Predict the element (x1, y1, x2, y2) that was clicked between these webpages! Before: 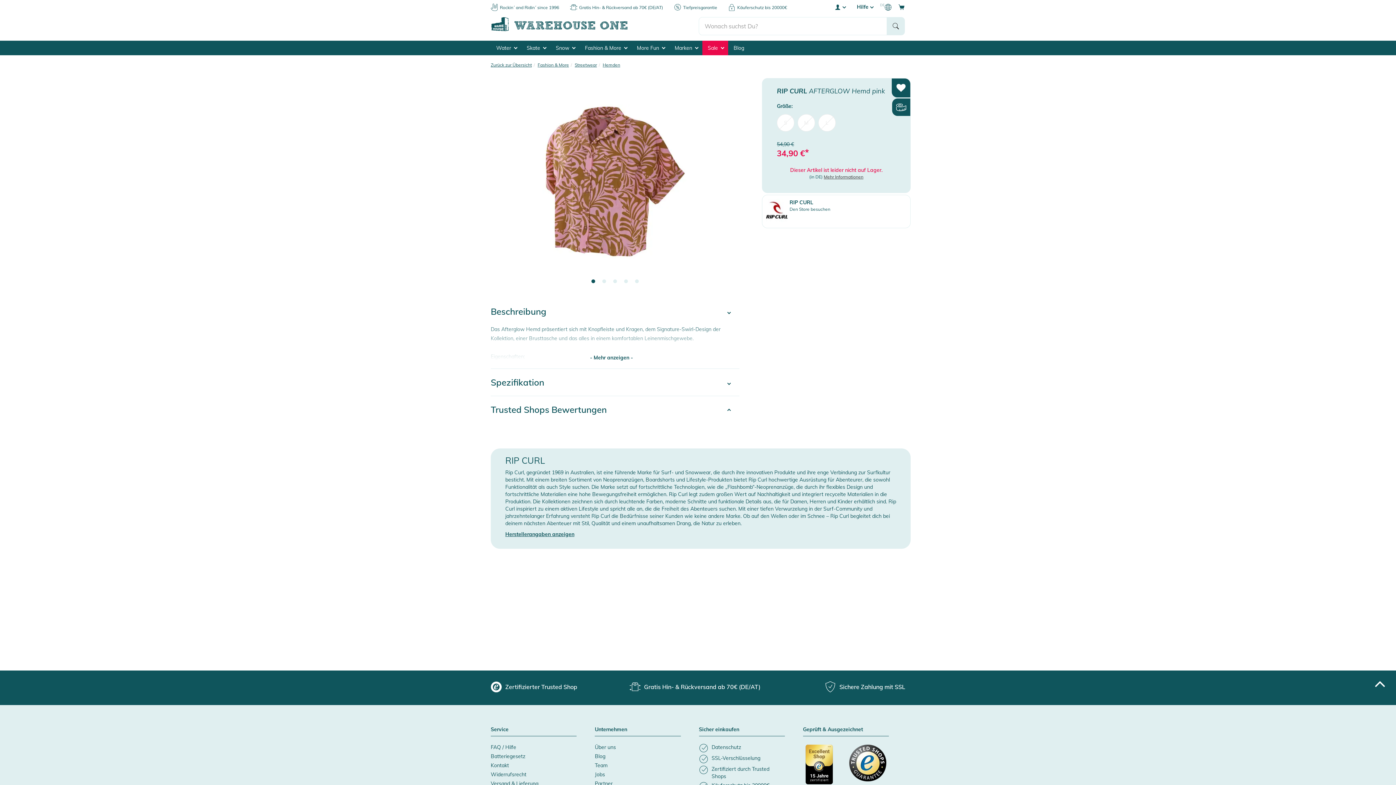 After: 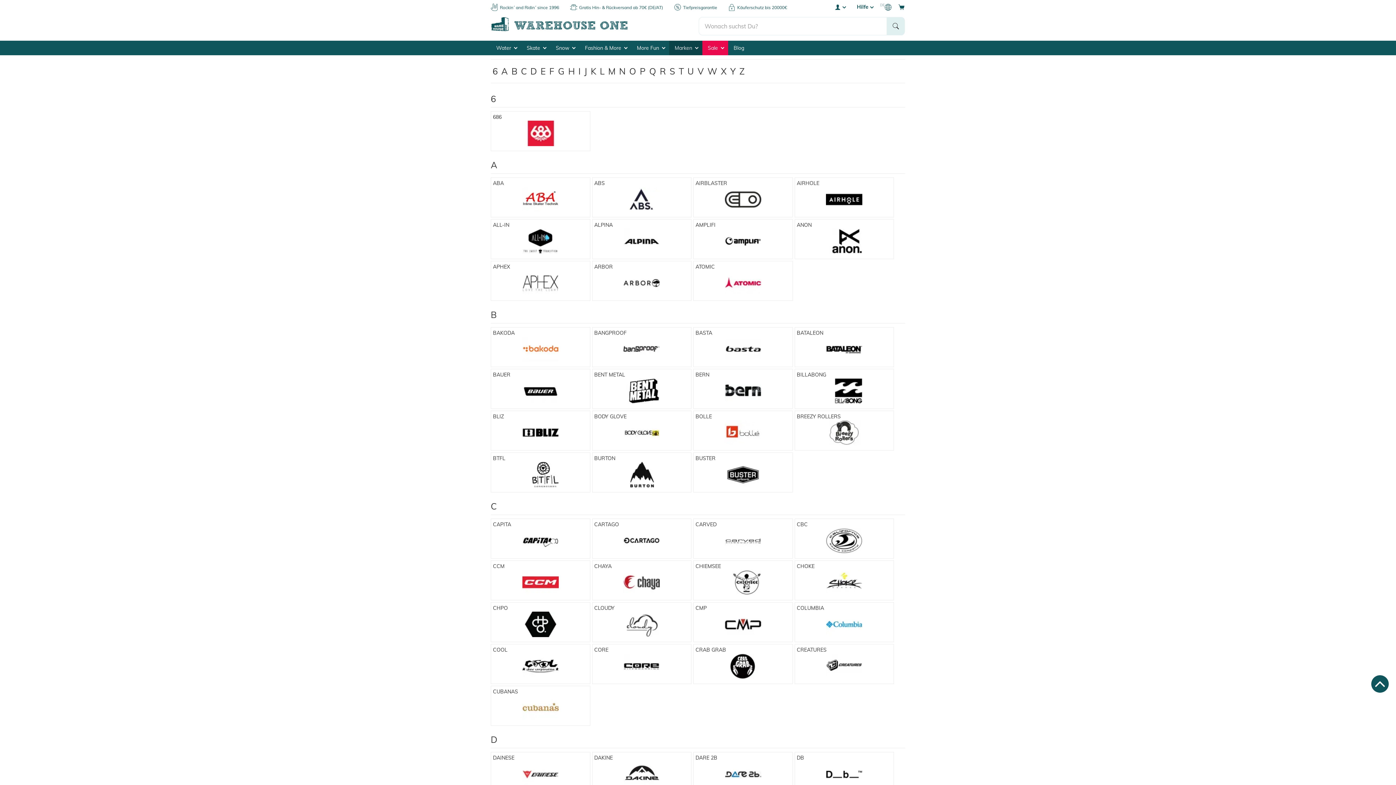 Action: bbox: (669, 40, 702, 55) label: Marken 